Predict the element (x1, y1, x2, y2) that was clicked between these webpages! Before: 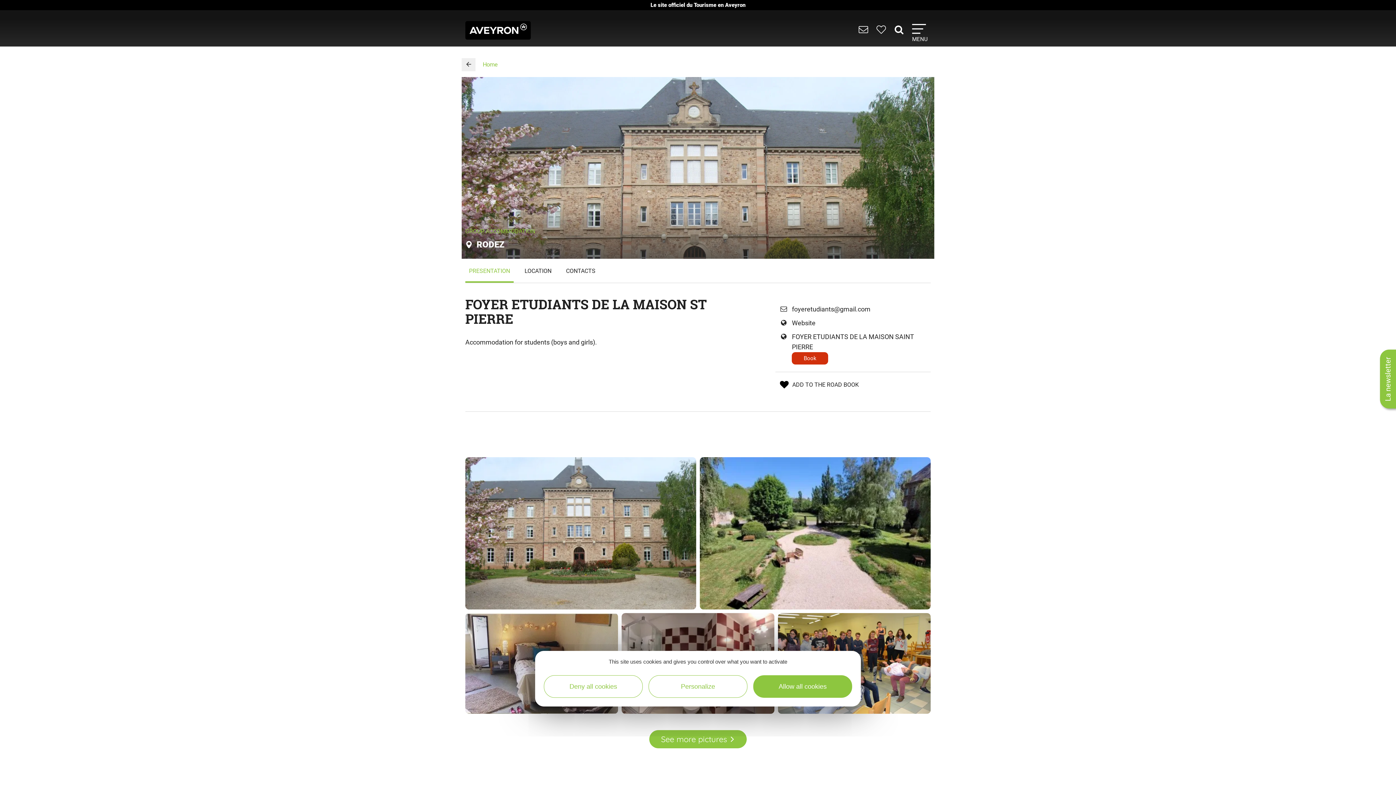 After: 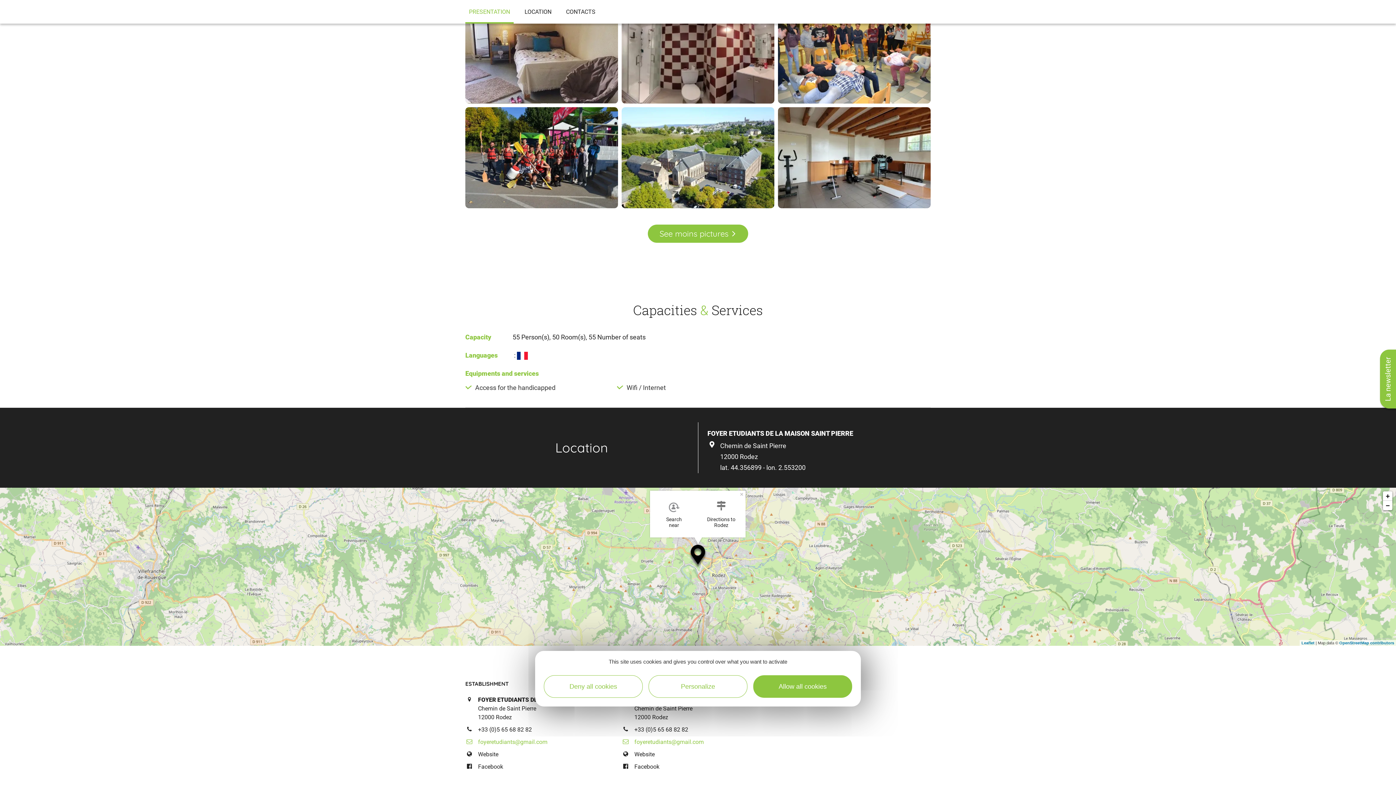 Action: bbox: (649, 730, 746, 748) label: See
more
pictures